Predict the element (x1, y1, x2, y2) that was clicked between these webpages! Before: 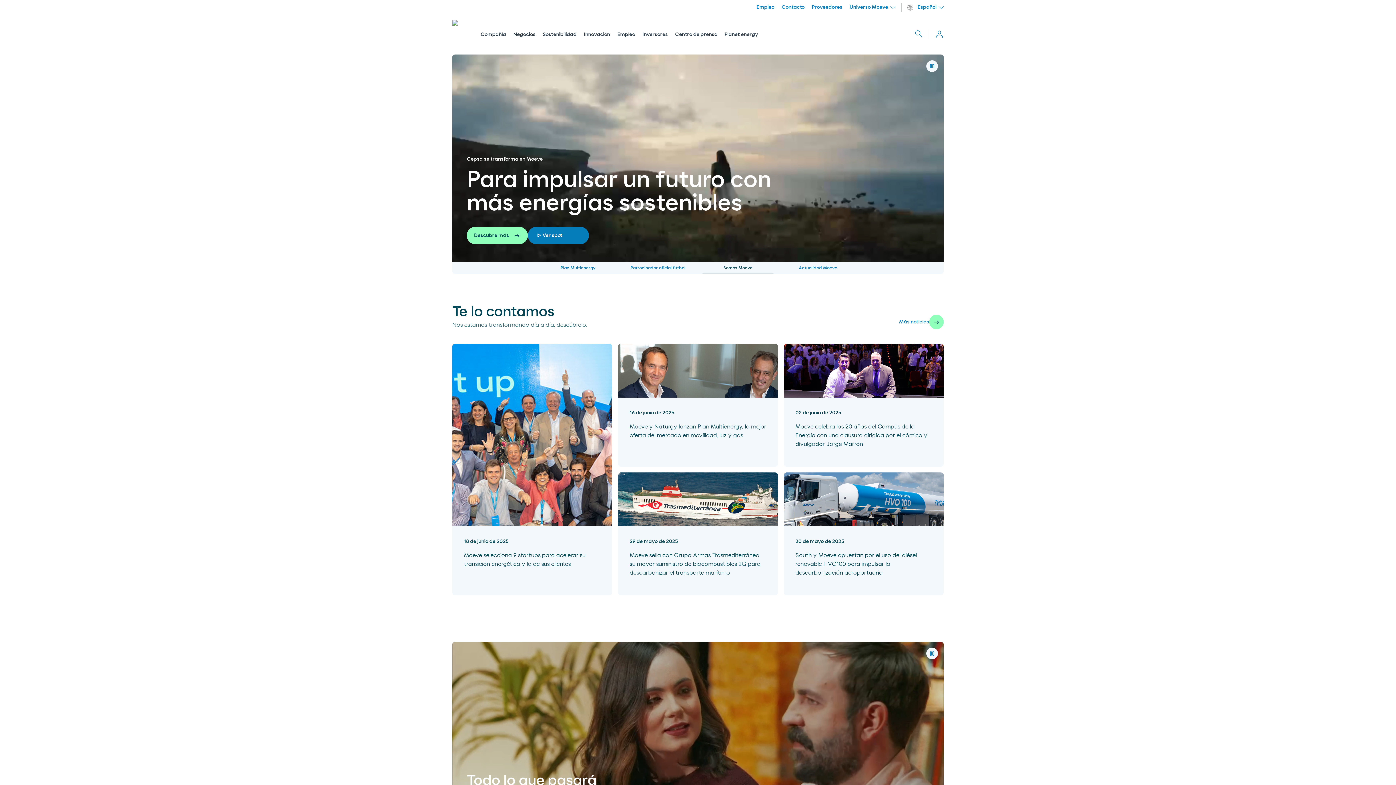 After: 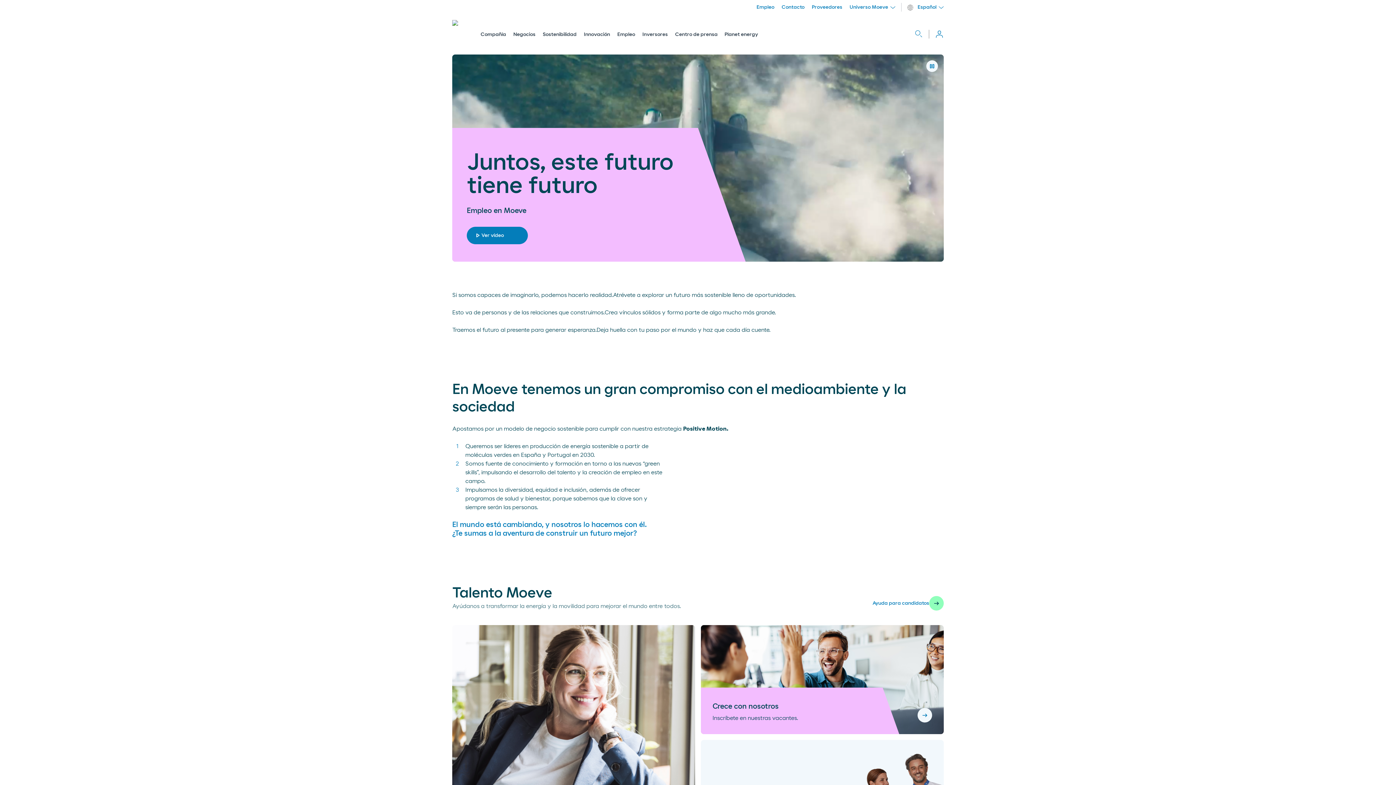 Action: bbox: (613, 30, 638, 38) label: Empleo